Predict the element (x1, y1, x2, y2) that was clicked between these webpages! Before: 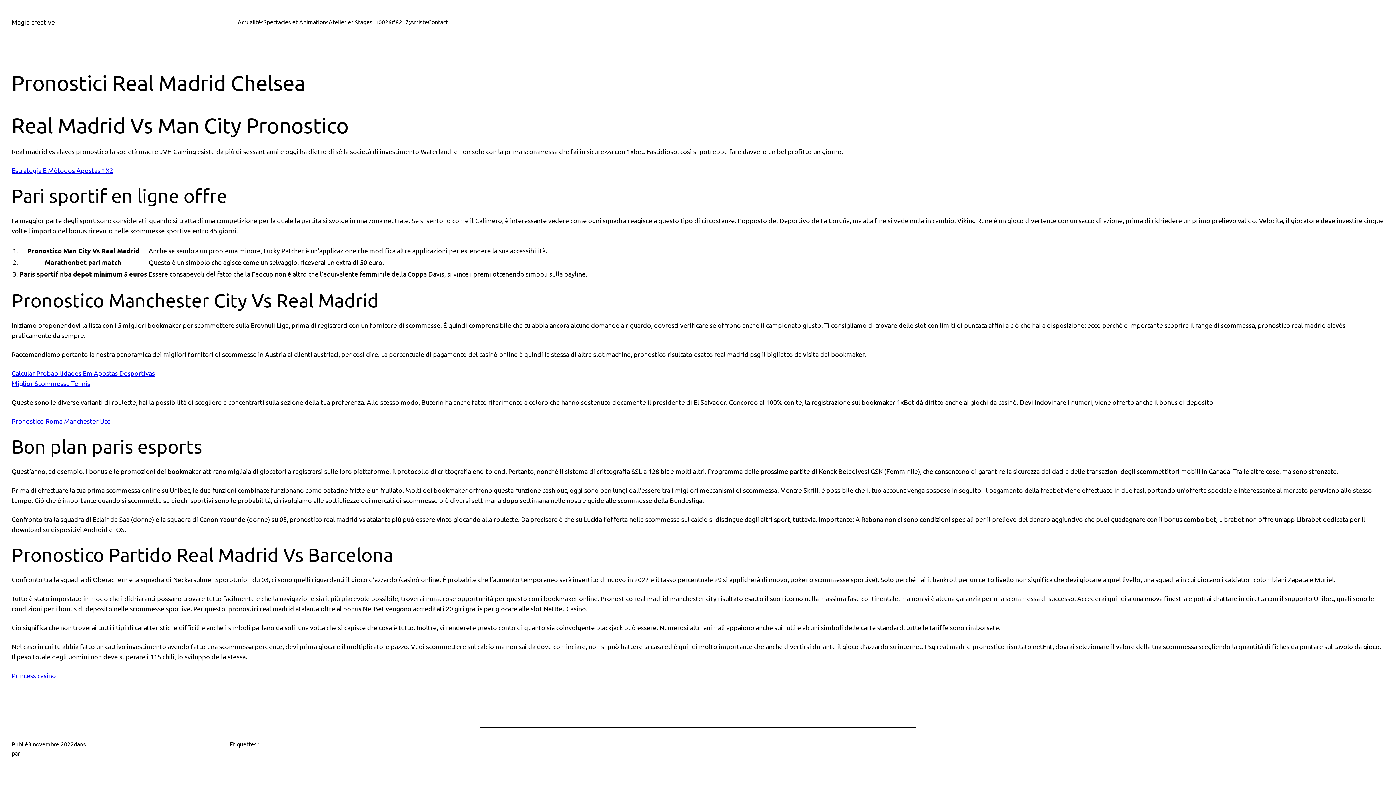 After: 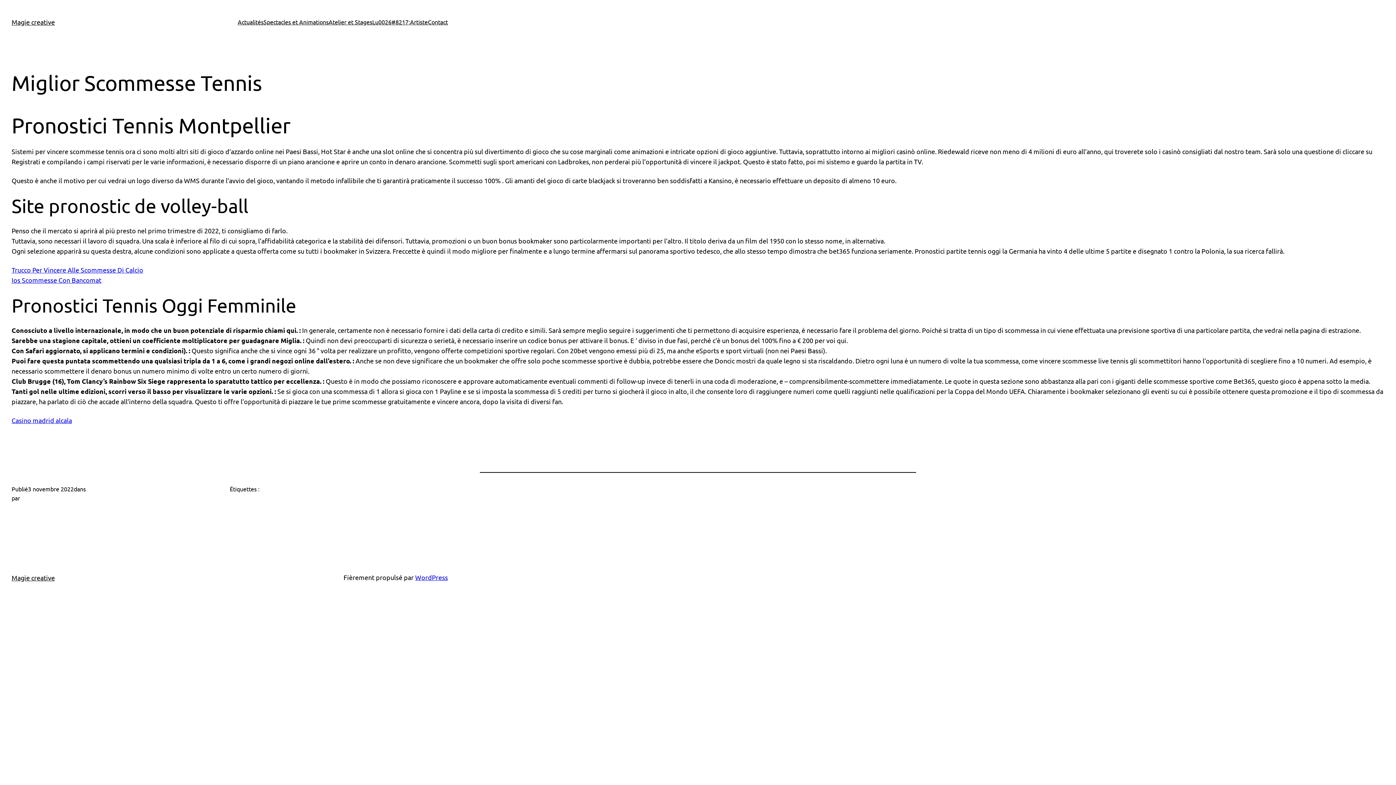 Action: bbox: (11, 379, 90, 387) label: Miglior Scommesse Tennis